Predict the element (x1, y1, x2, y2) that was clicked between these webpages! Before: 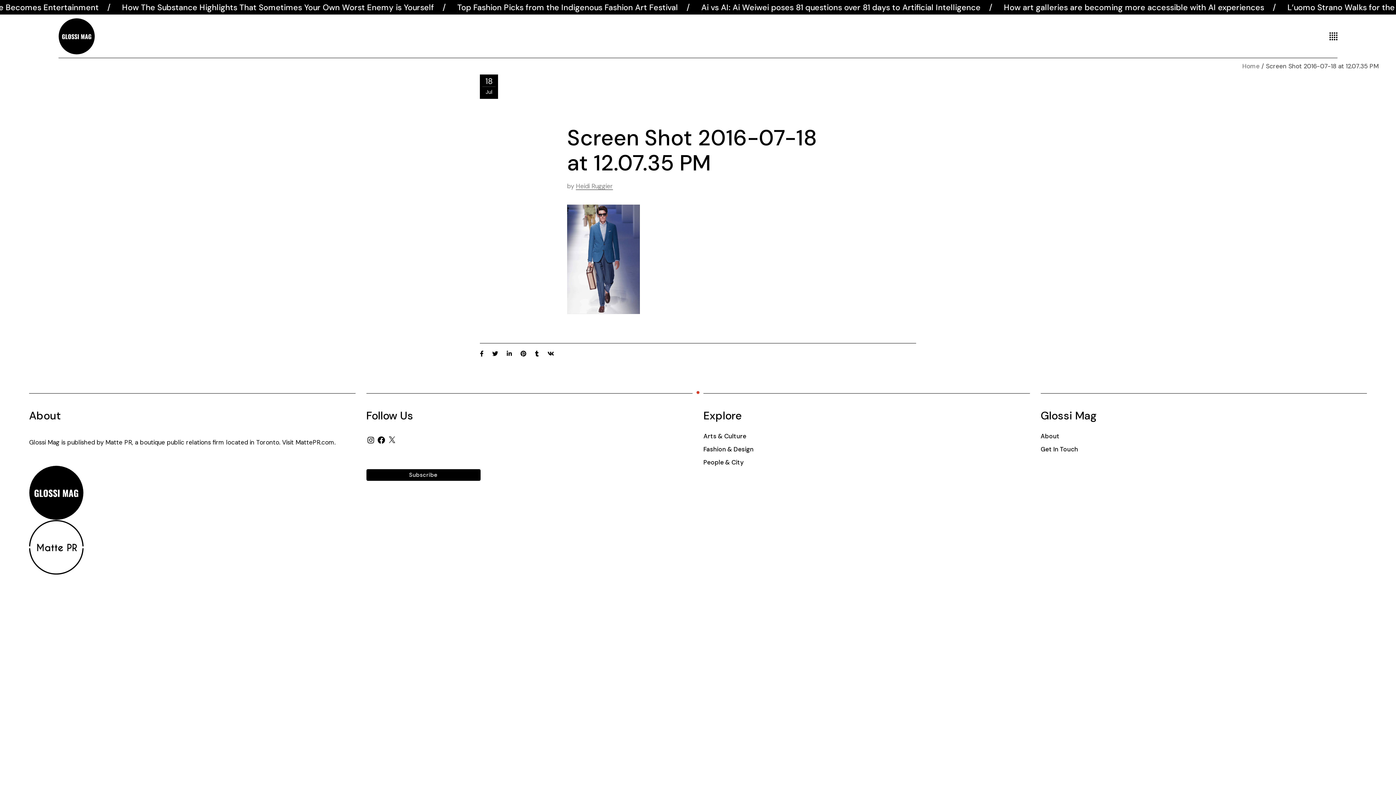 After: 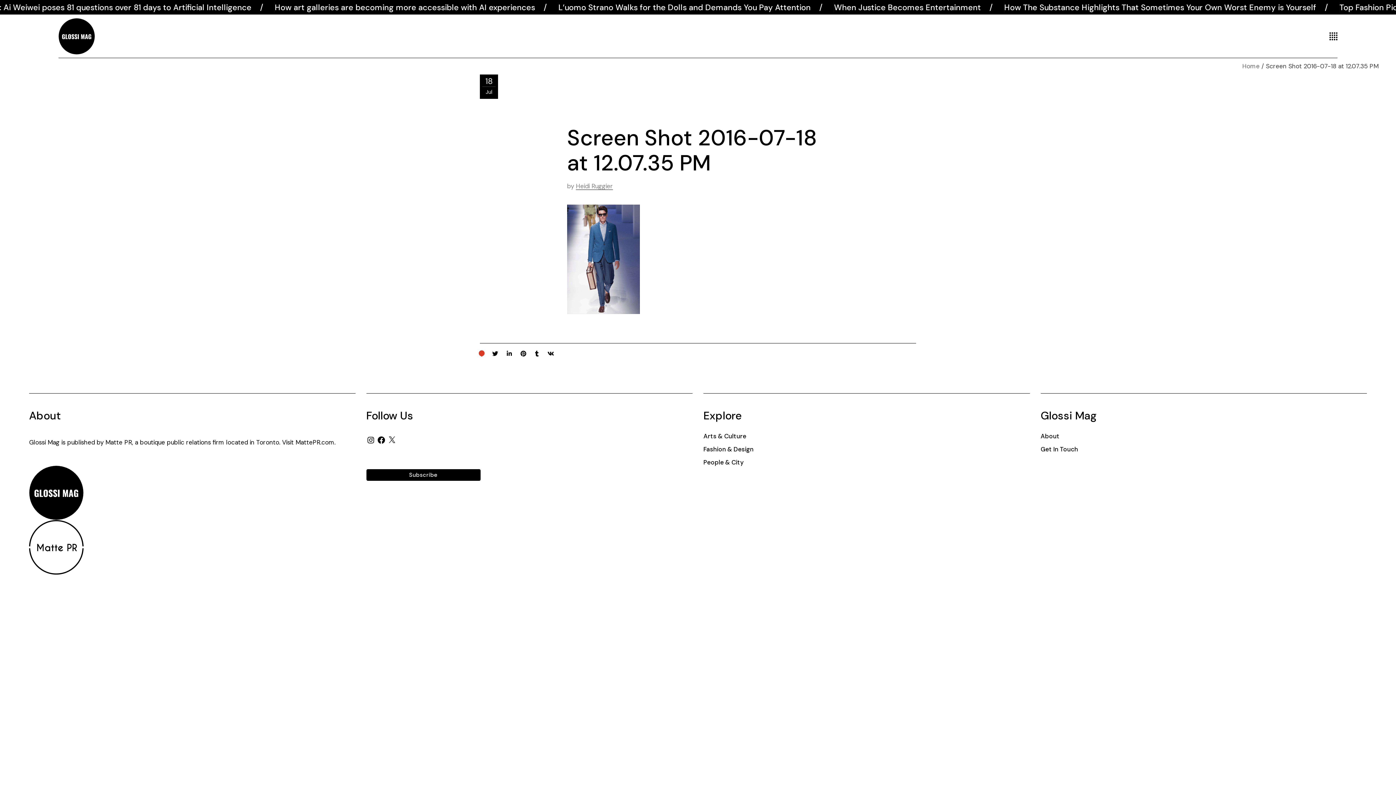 Action: bbox: (480, 350, 483, 357)